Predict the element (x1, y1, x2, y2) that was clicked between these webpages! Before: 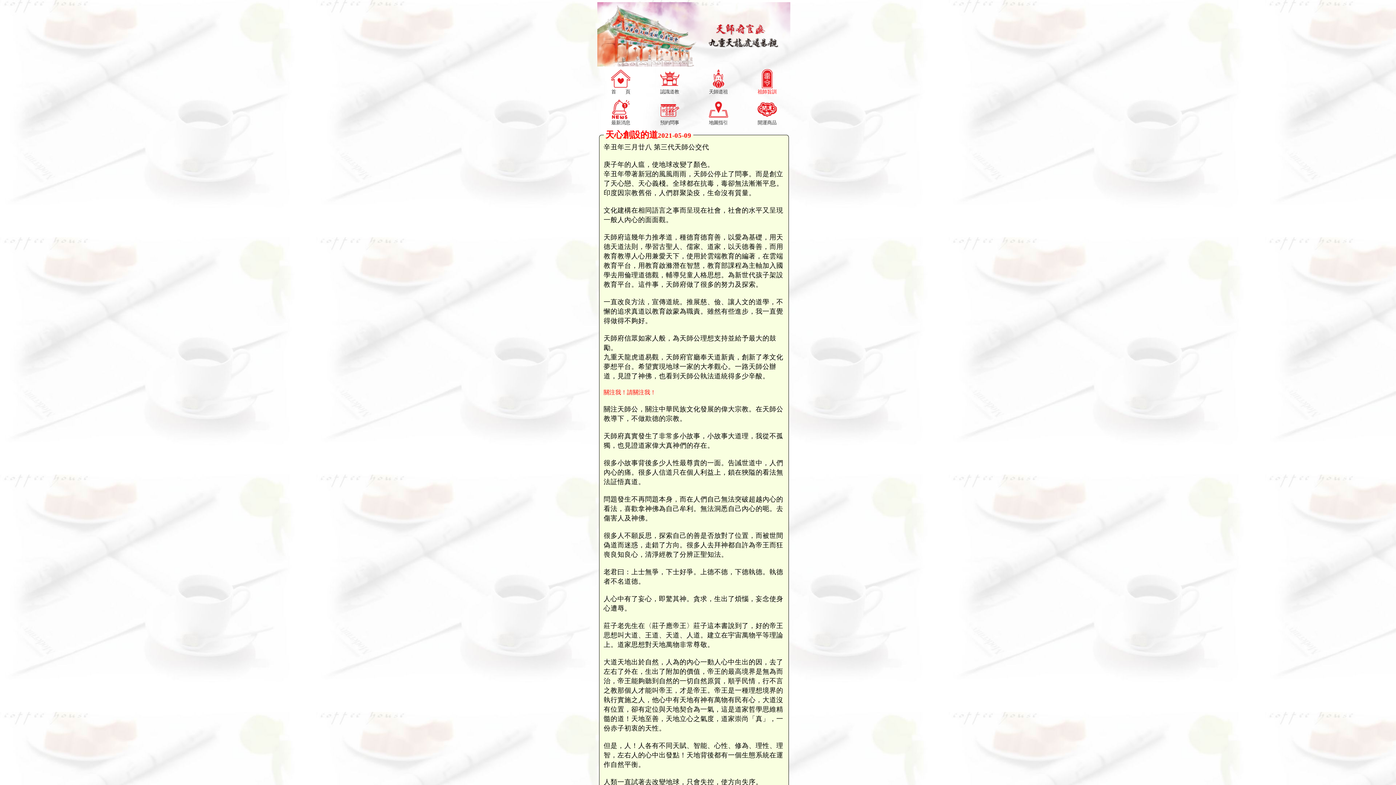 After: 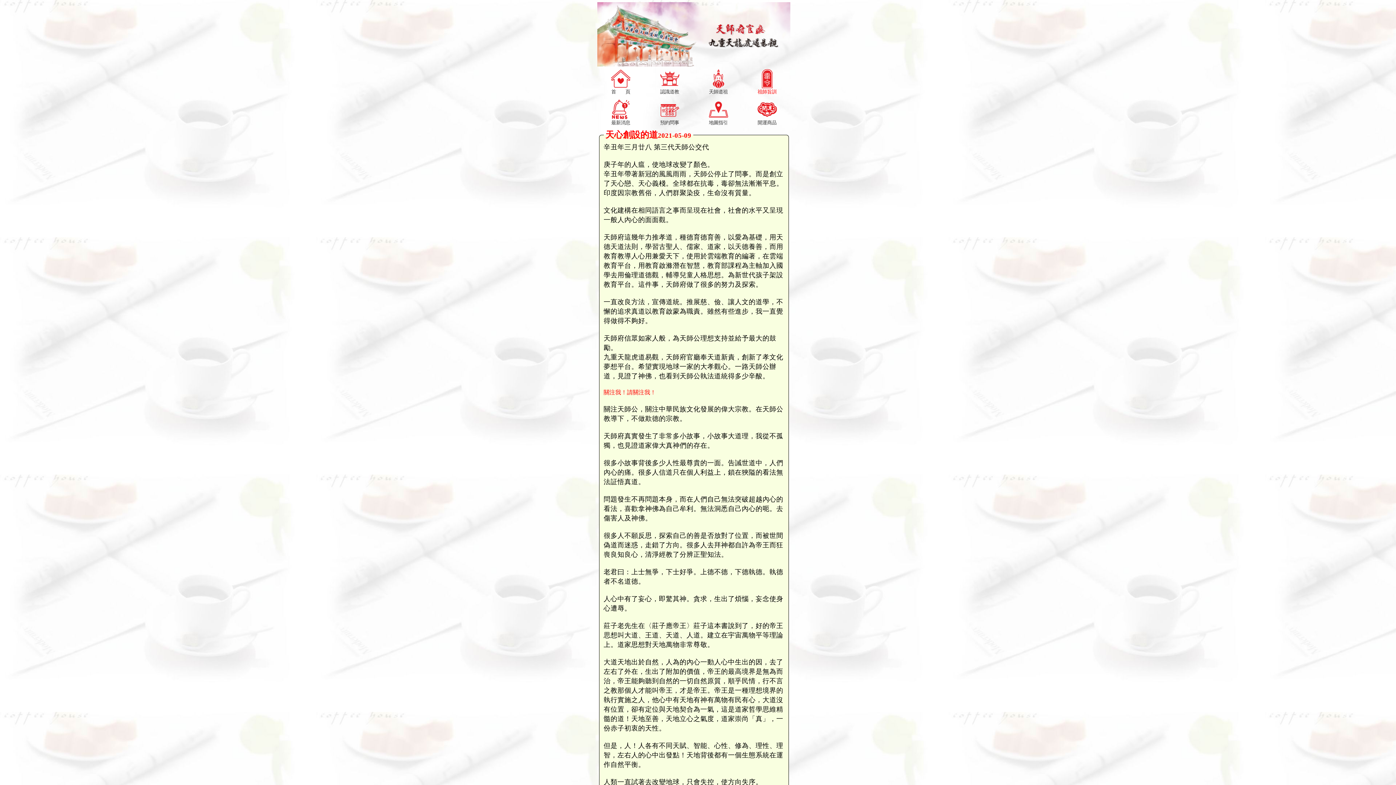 Action: bbox: (757, 82, 777, 90)